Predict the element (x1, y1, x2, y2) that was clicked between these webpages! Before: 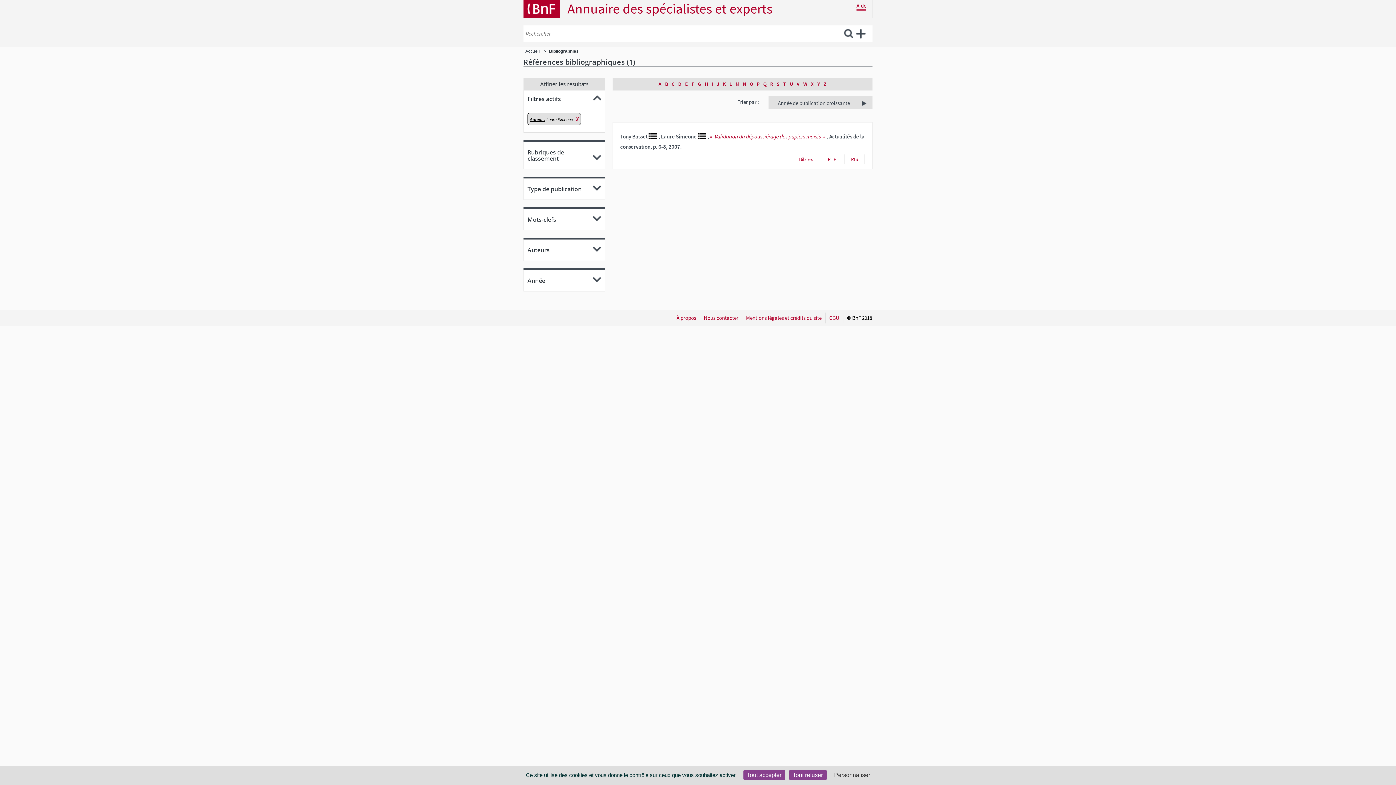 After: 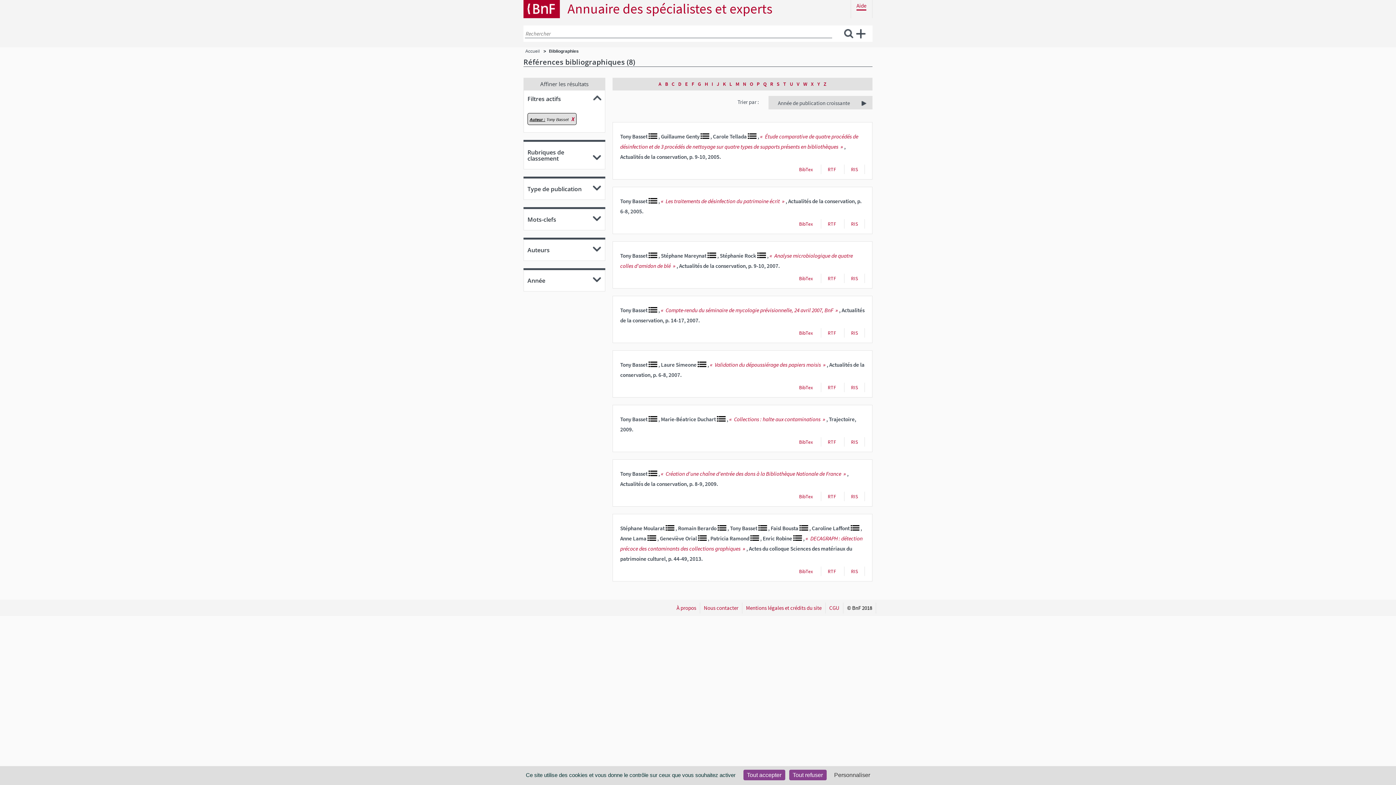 Action: bbox: (648, 133, 657, 140)